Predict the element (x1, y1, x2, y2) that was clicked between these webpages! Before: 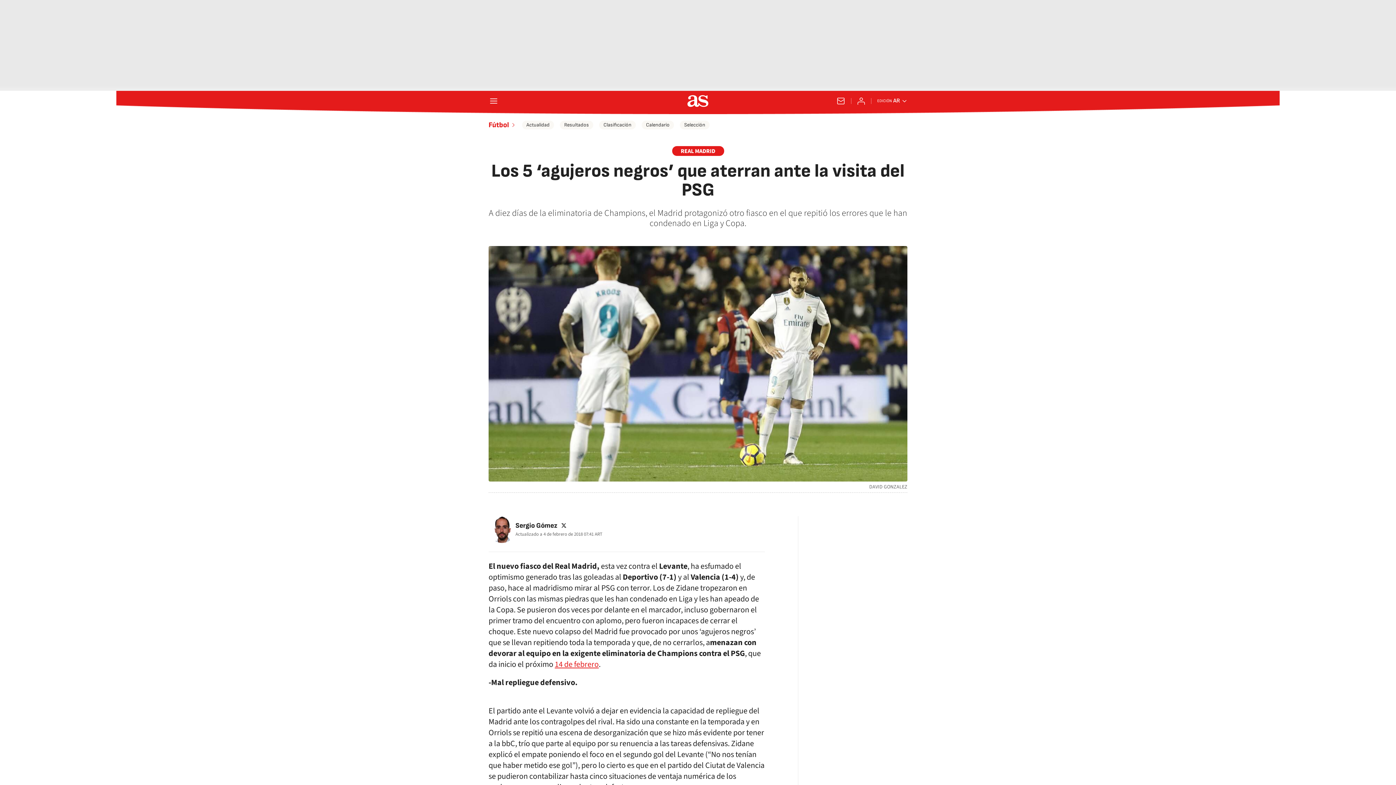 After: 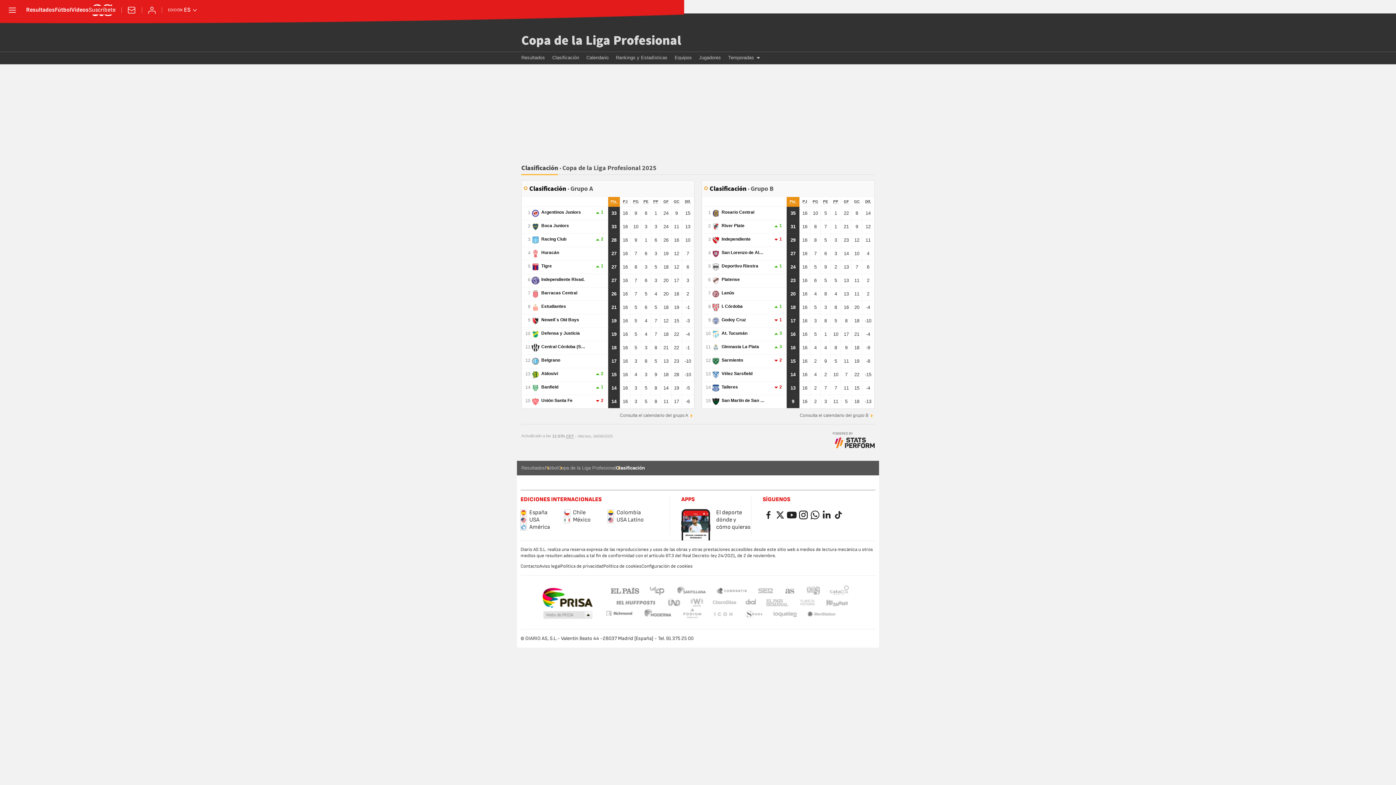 Action: label: Clasificación bbox: (599, 120, 636, 129)